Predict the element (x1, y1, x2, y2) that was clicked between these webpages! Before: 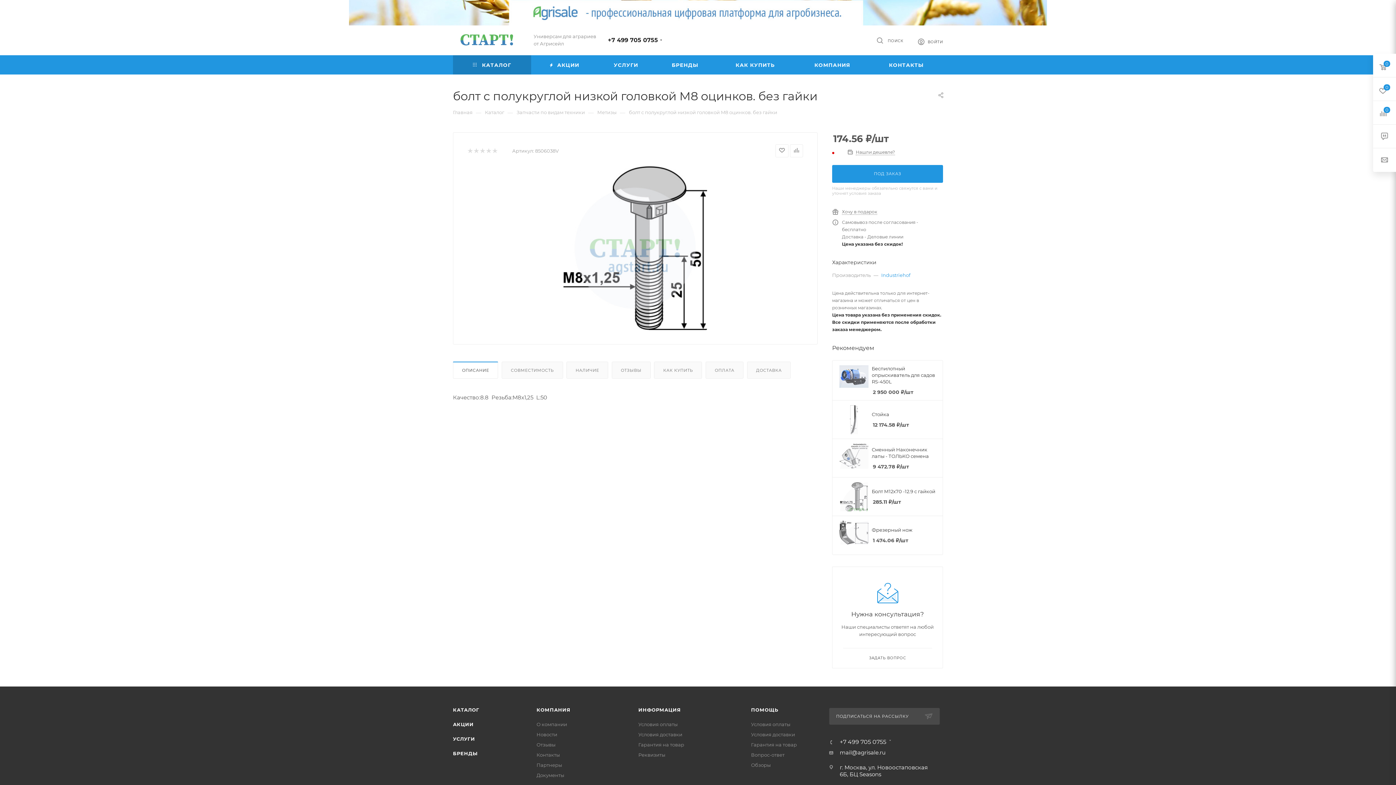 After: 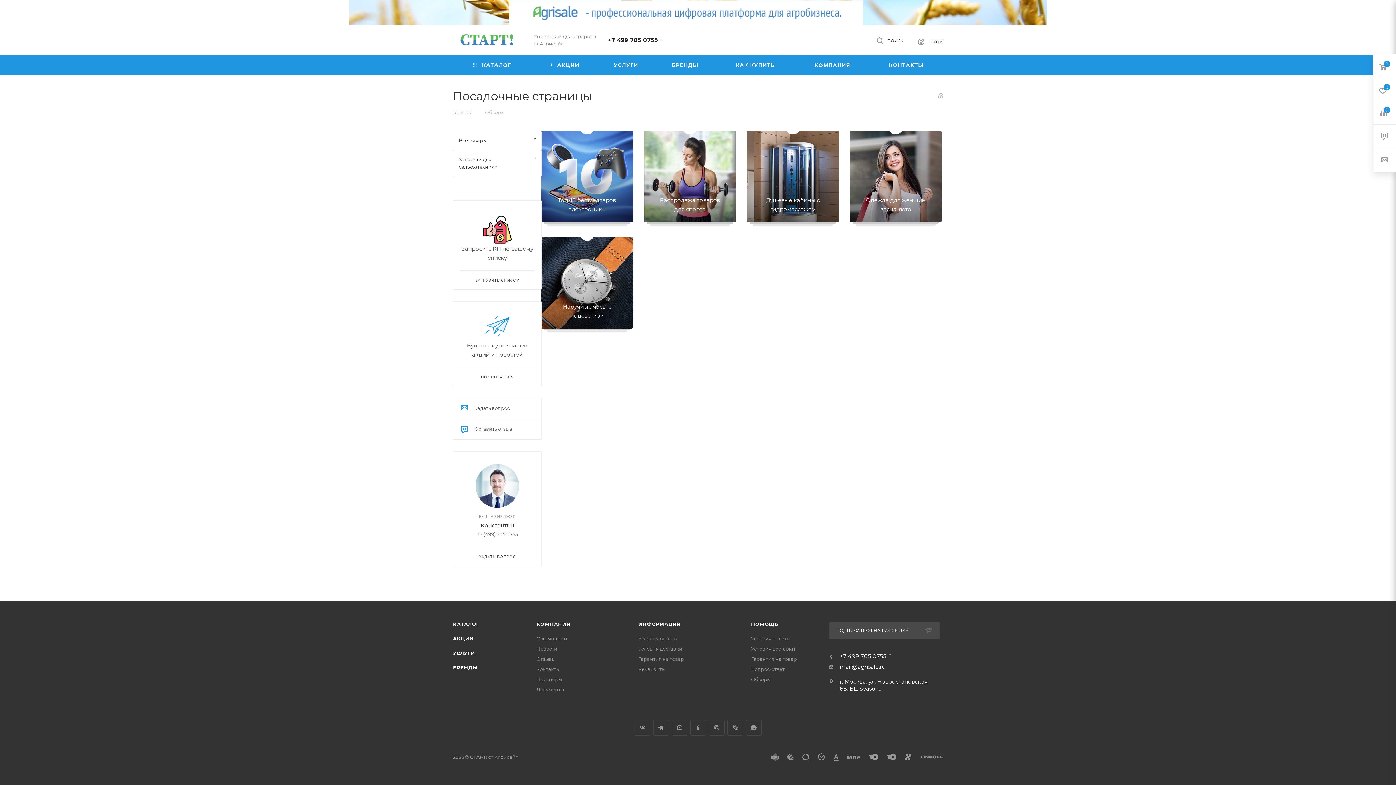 Action: bbox: (751, 762, 770, 768) label: Обзоры